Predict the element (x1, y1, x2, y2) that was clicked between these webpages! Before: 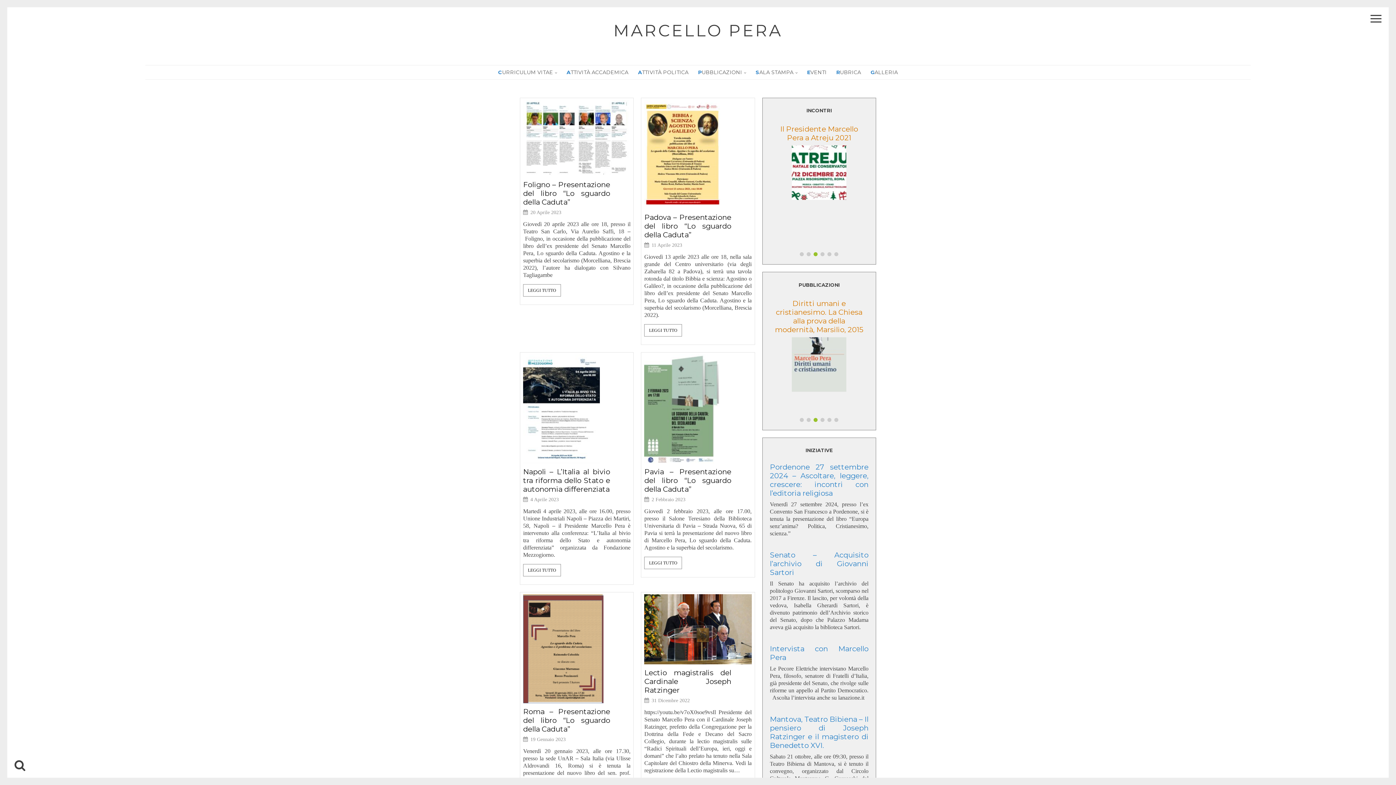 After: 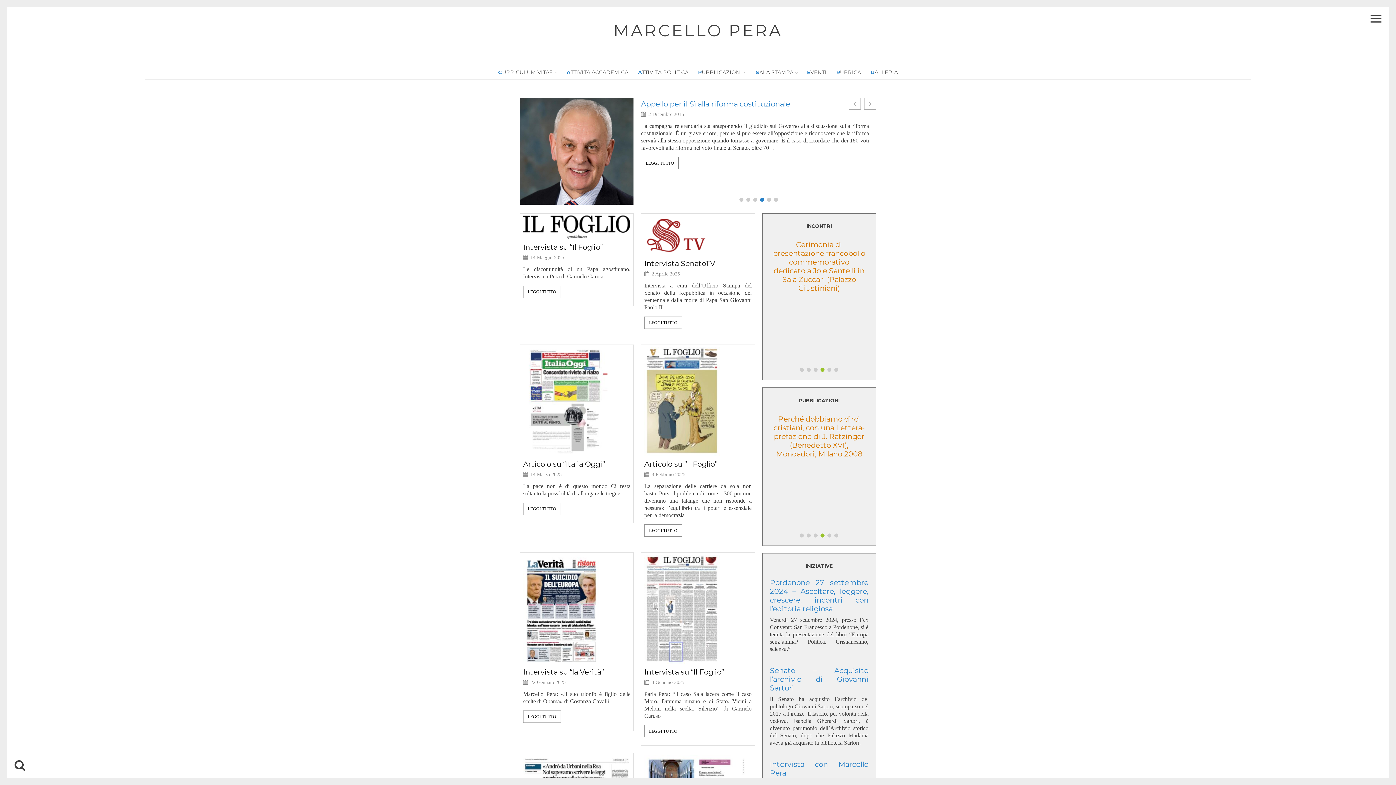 Action: bbox: (613, 20, 782, 40) label: MARCELLO PERA